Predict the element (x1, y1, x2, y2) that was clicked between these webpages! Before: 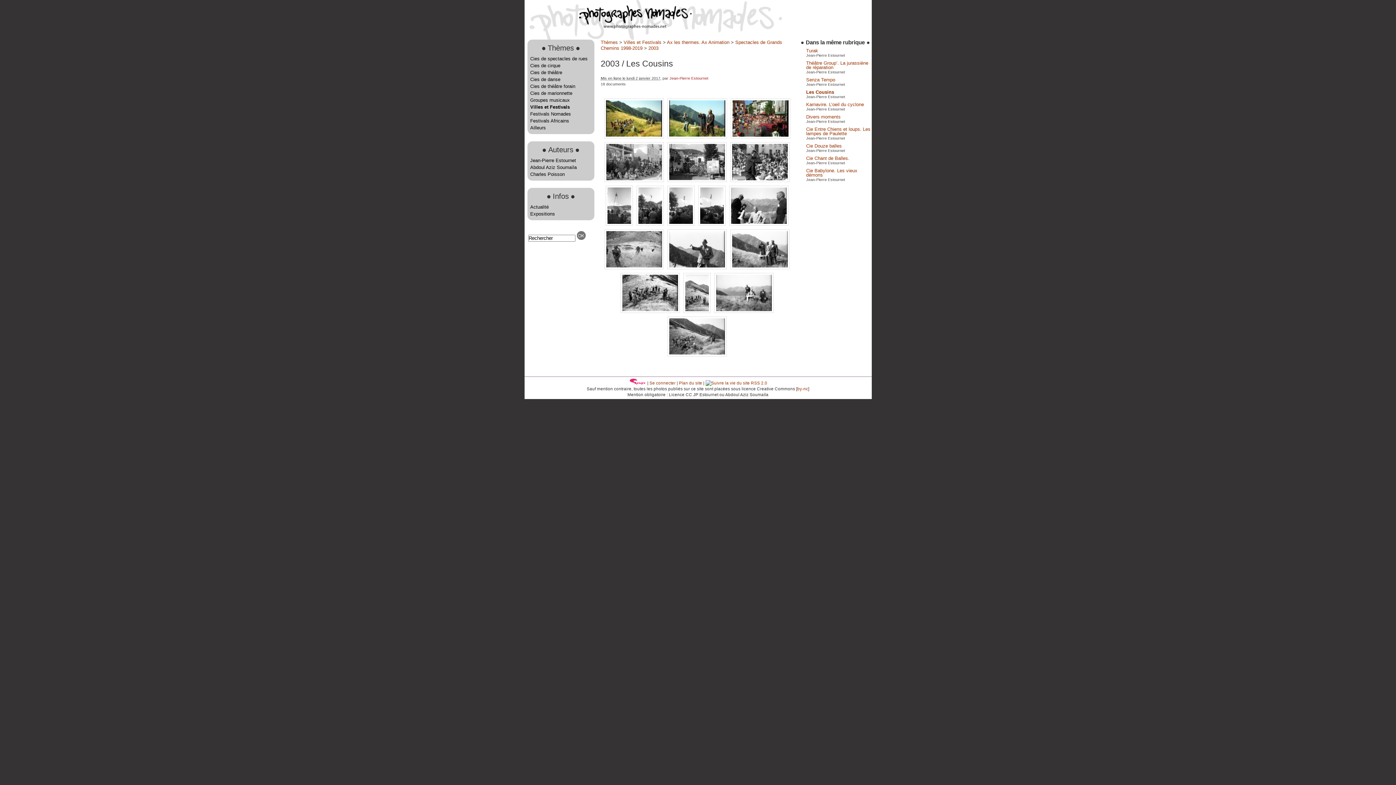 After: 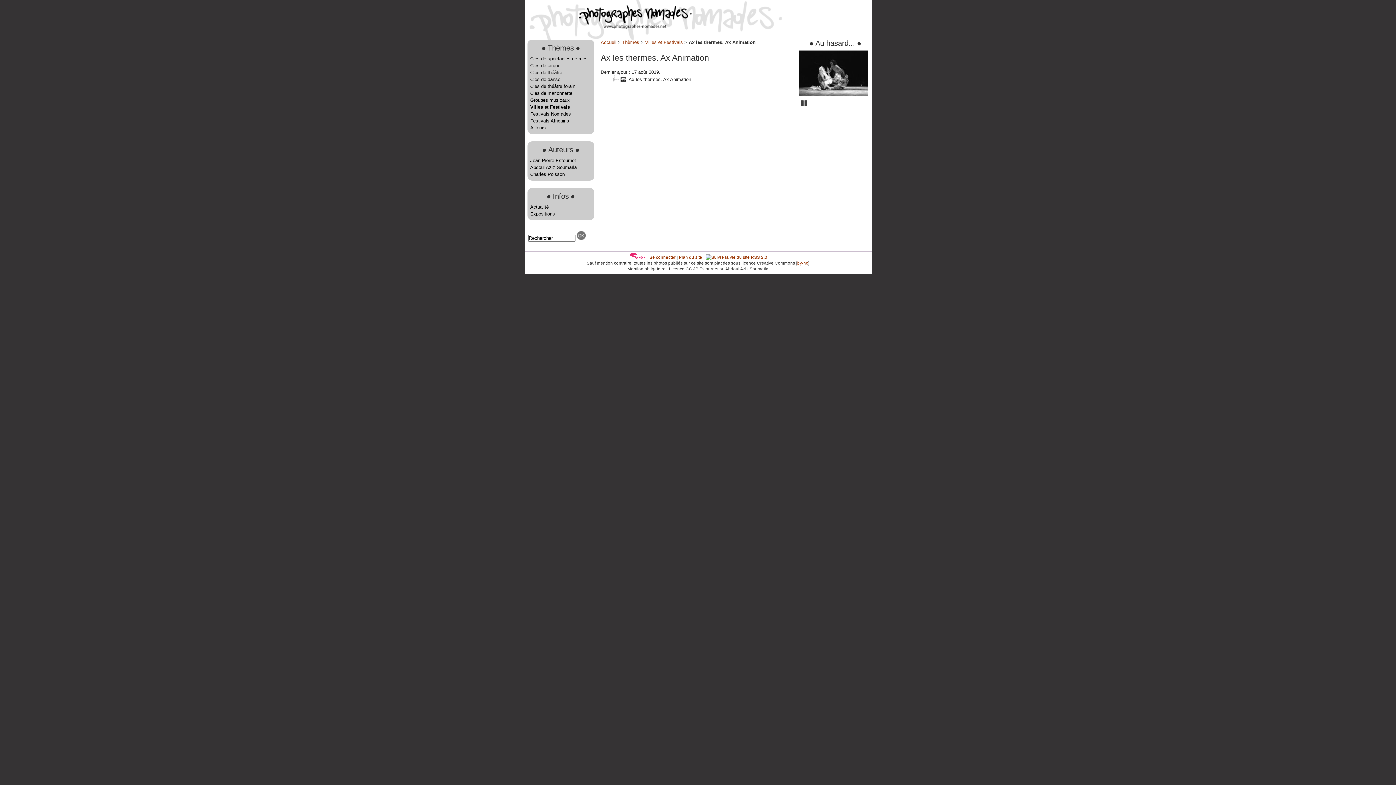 Action: bbox: (667, 39, 729, 45) label: Ax les thermes. Ax Animation